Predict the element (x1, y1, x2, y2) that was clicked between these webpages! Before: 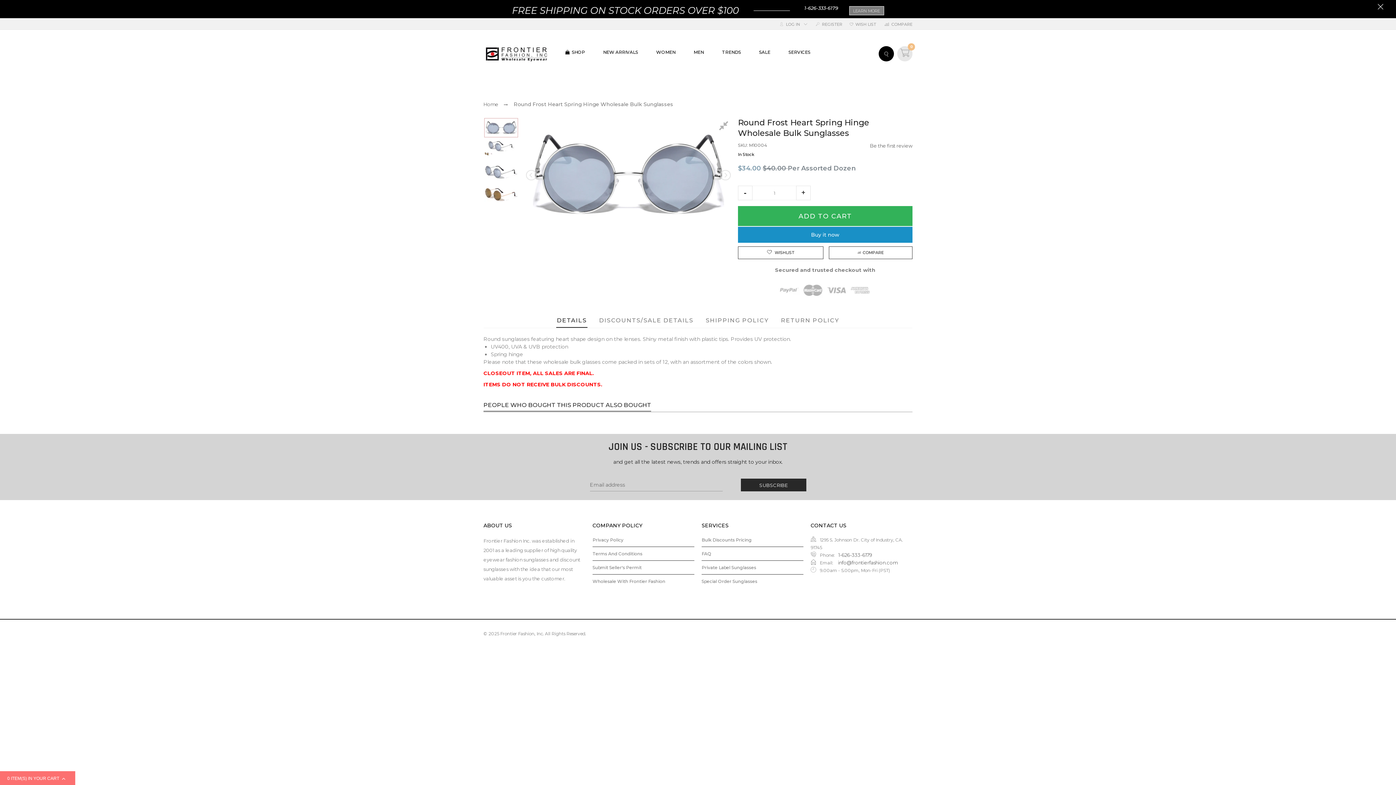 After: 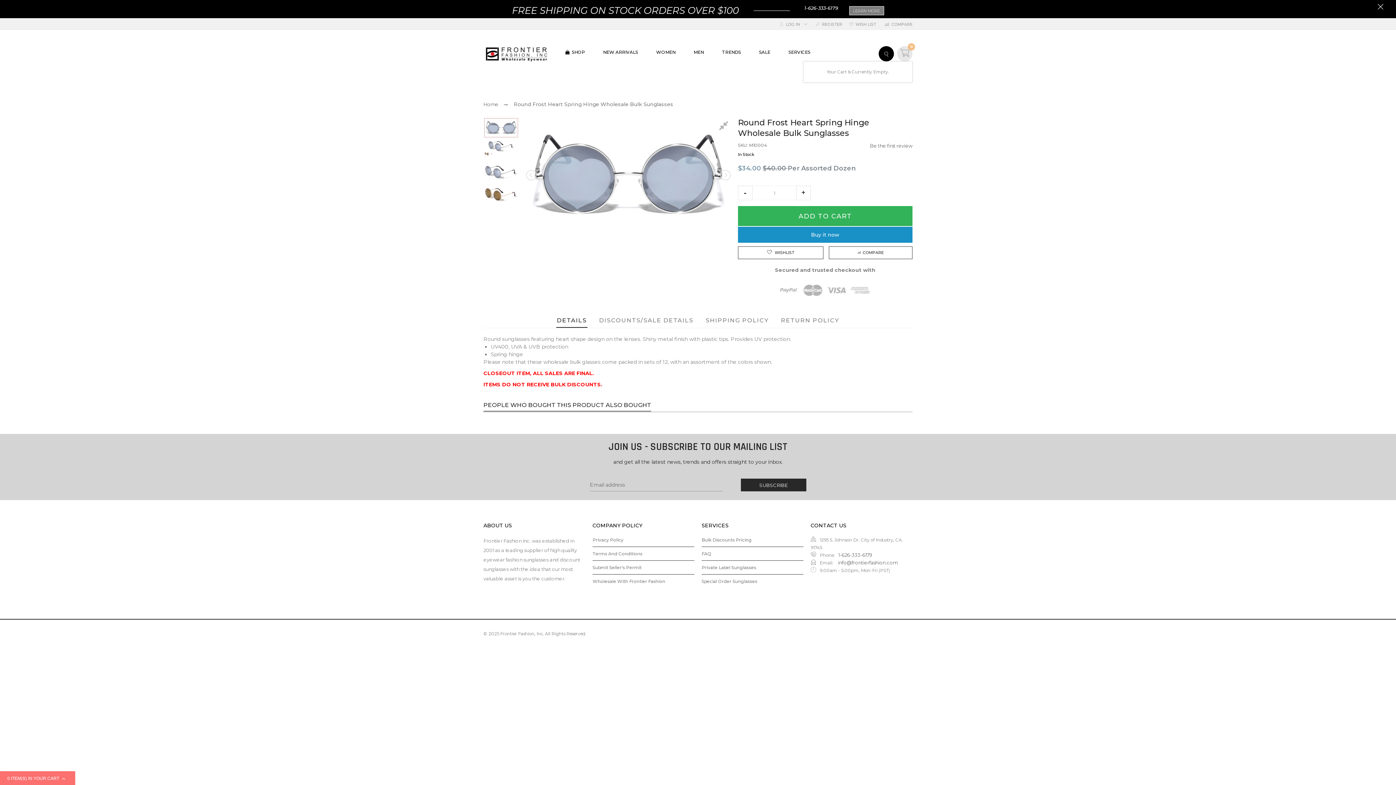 Action: bbox: (897, 46, 912, 61) label: 0